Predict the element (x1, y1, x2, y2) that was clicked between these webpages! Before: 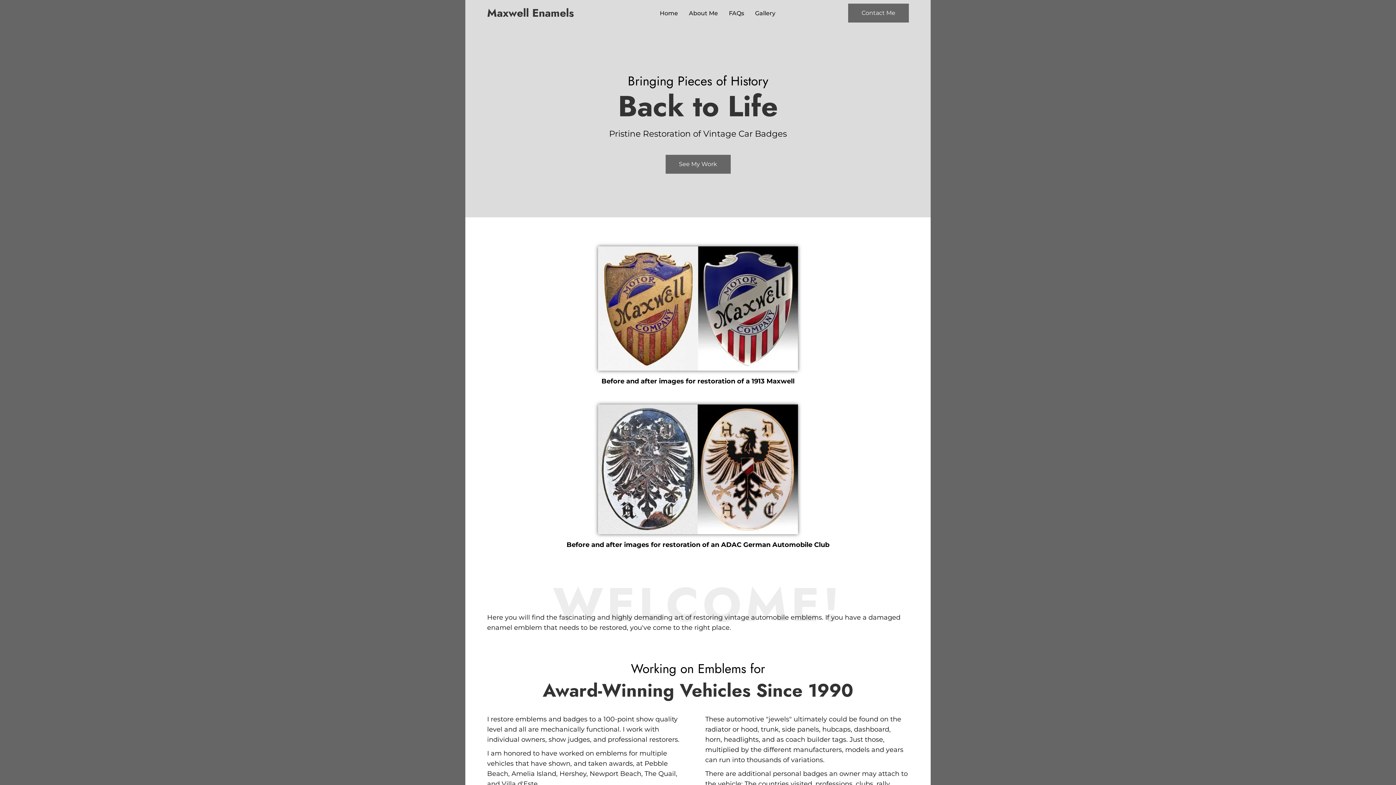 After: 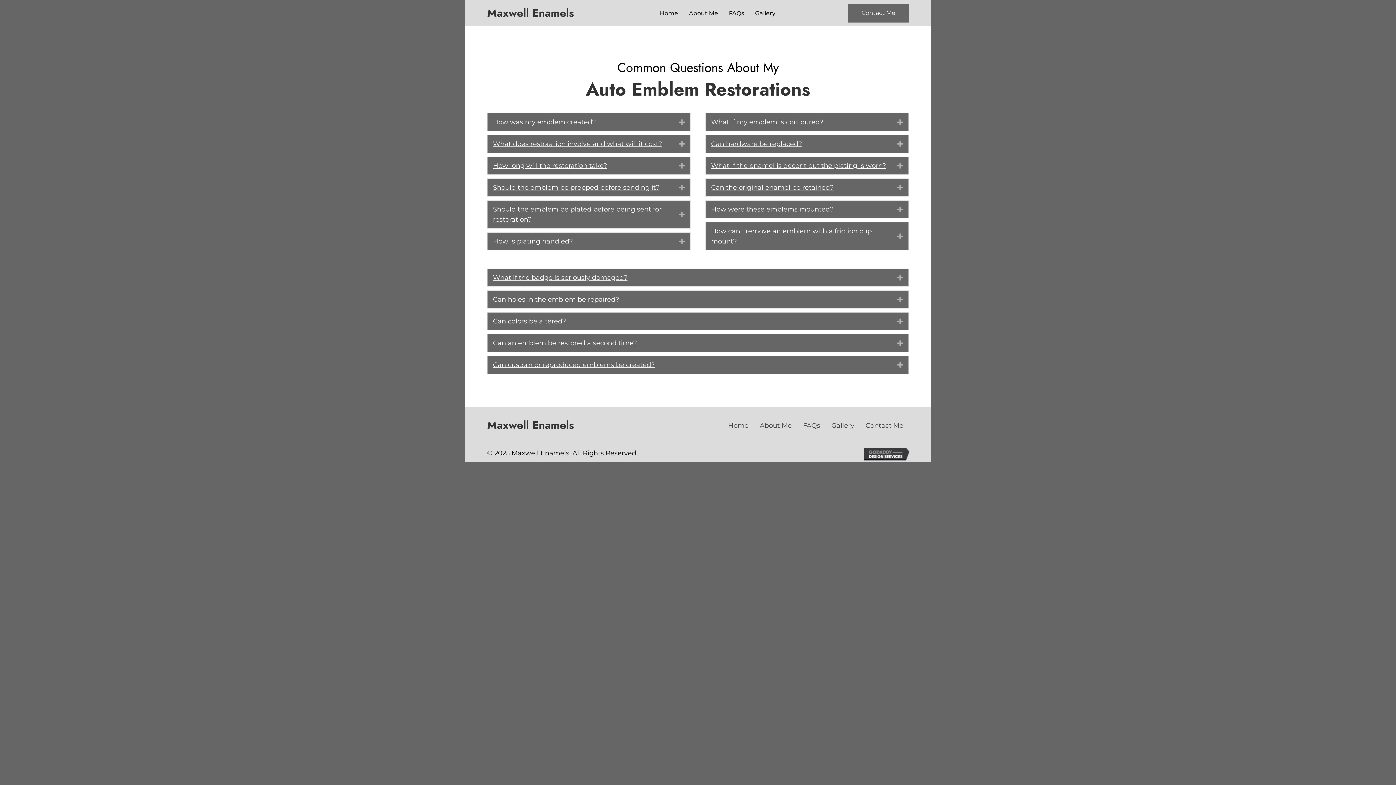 Action: bbox: (723, 4, 749, 21) label: FAQs